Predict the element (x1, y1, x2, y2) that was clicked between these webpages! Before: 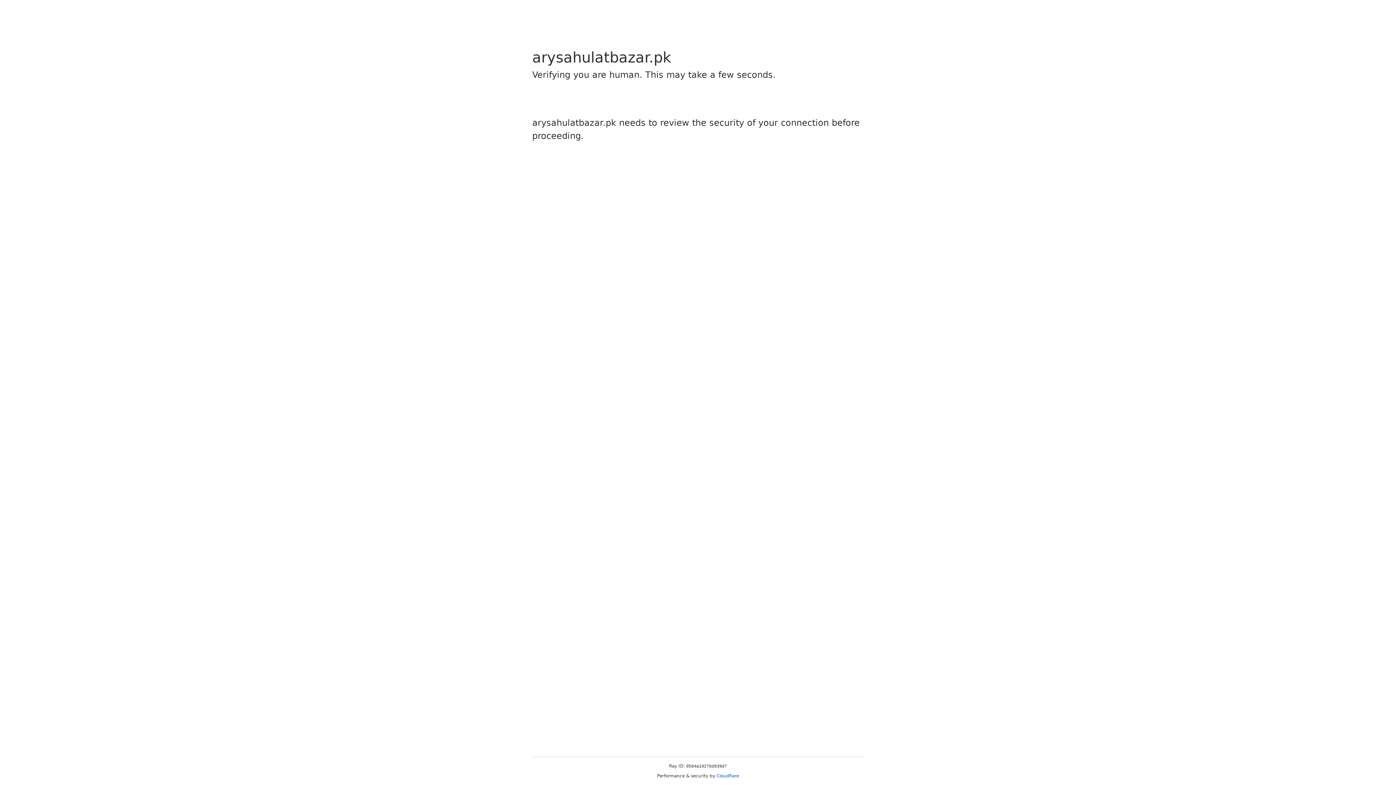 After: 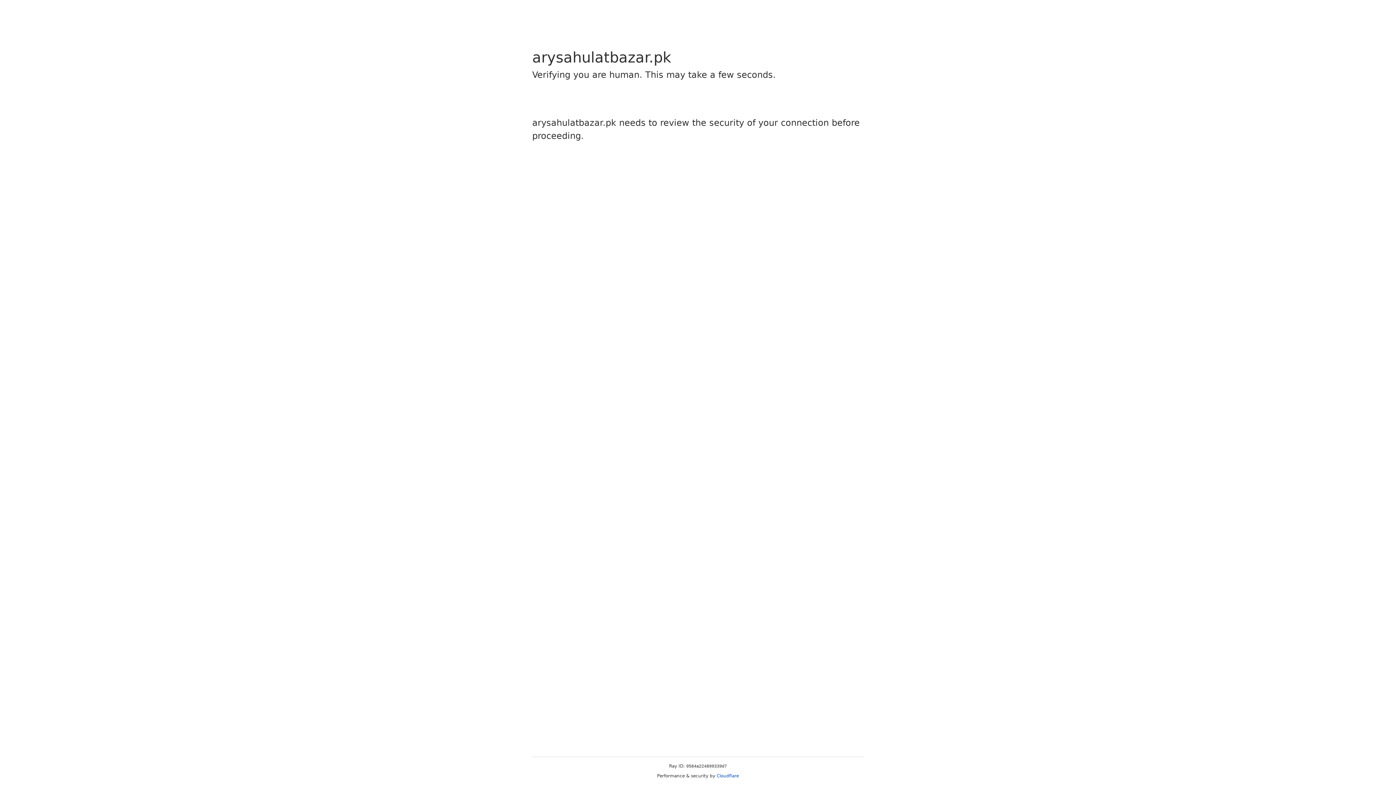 Action: label: Cloudflare bbox: (716, 773, 739, 778)